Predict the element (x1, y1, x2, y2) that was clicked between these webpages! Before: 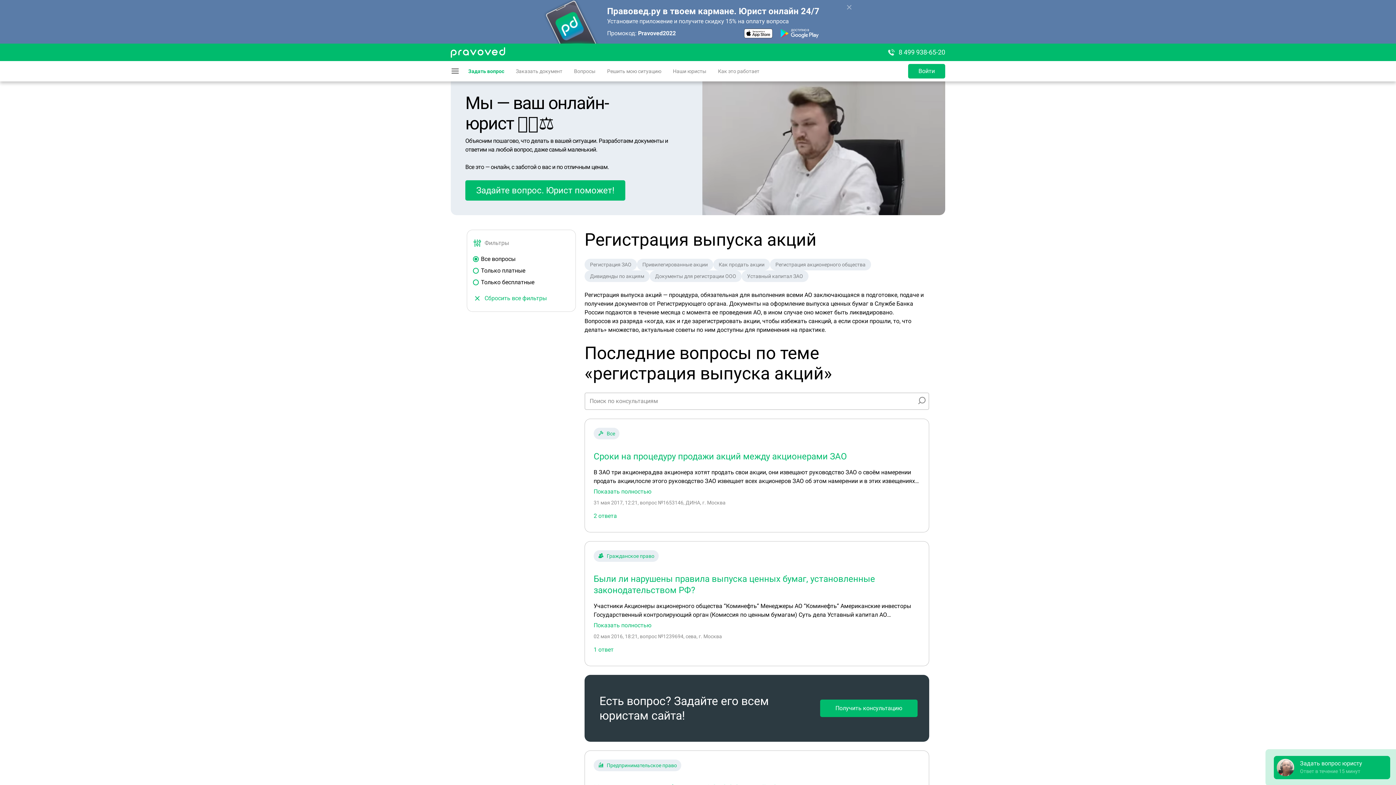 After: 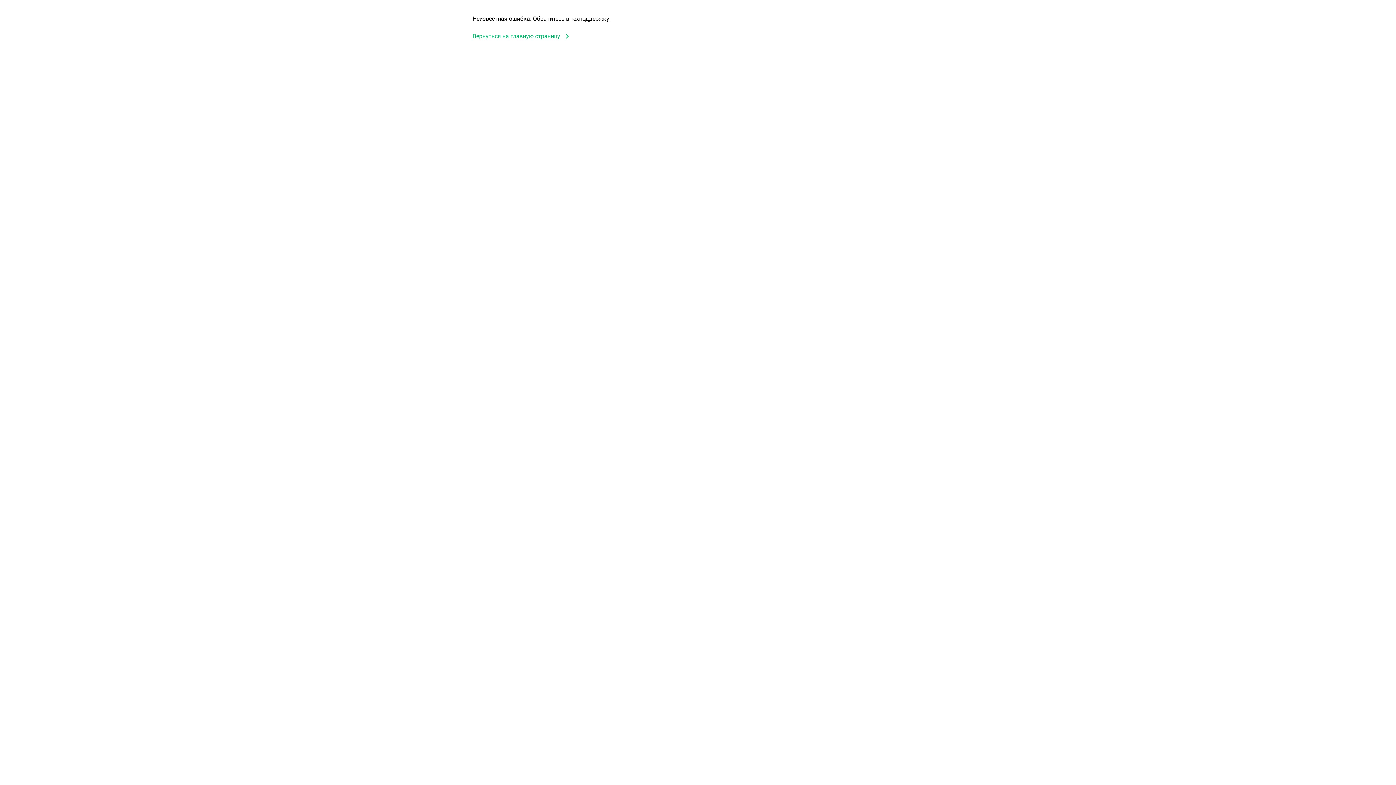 Action: bbox: (593, 760, 681, 771)